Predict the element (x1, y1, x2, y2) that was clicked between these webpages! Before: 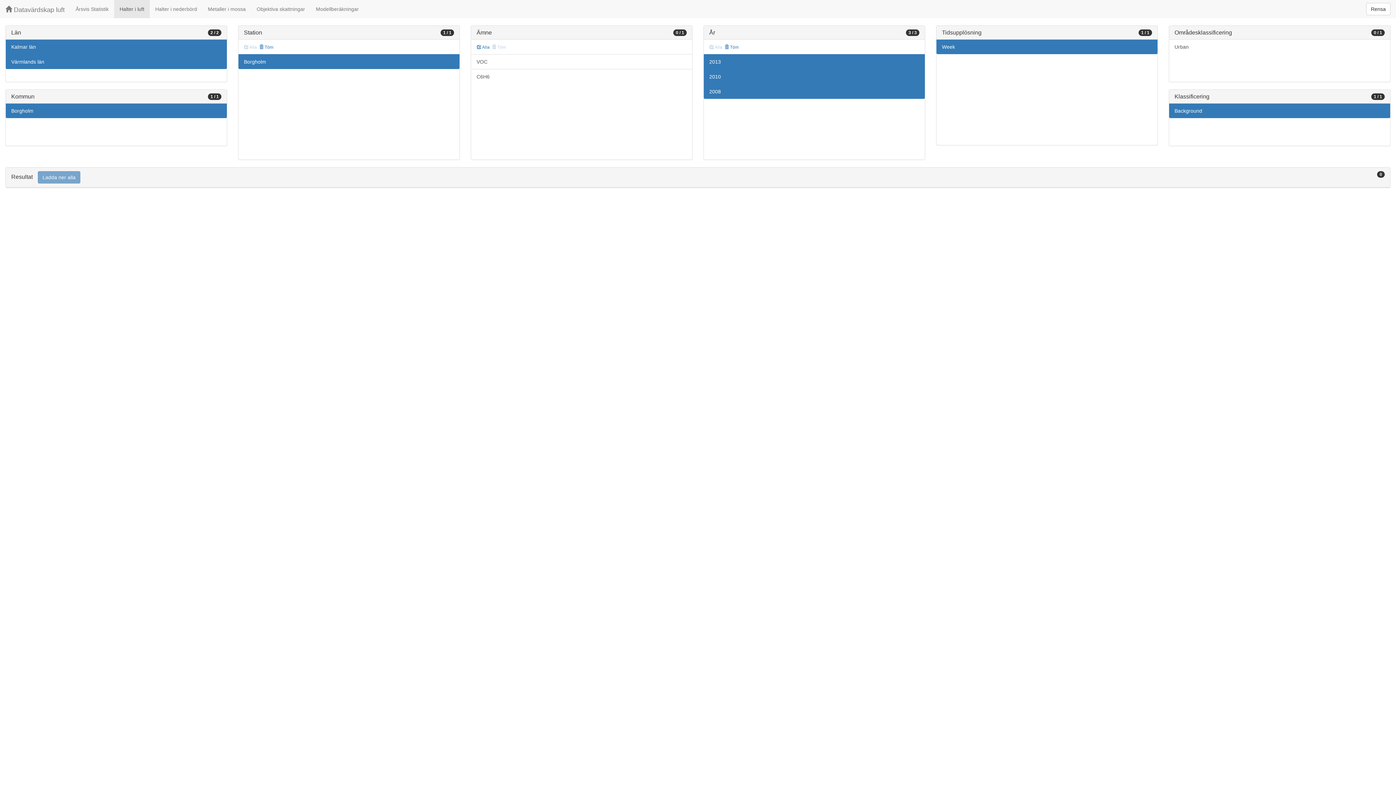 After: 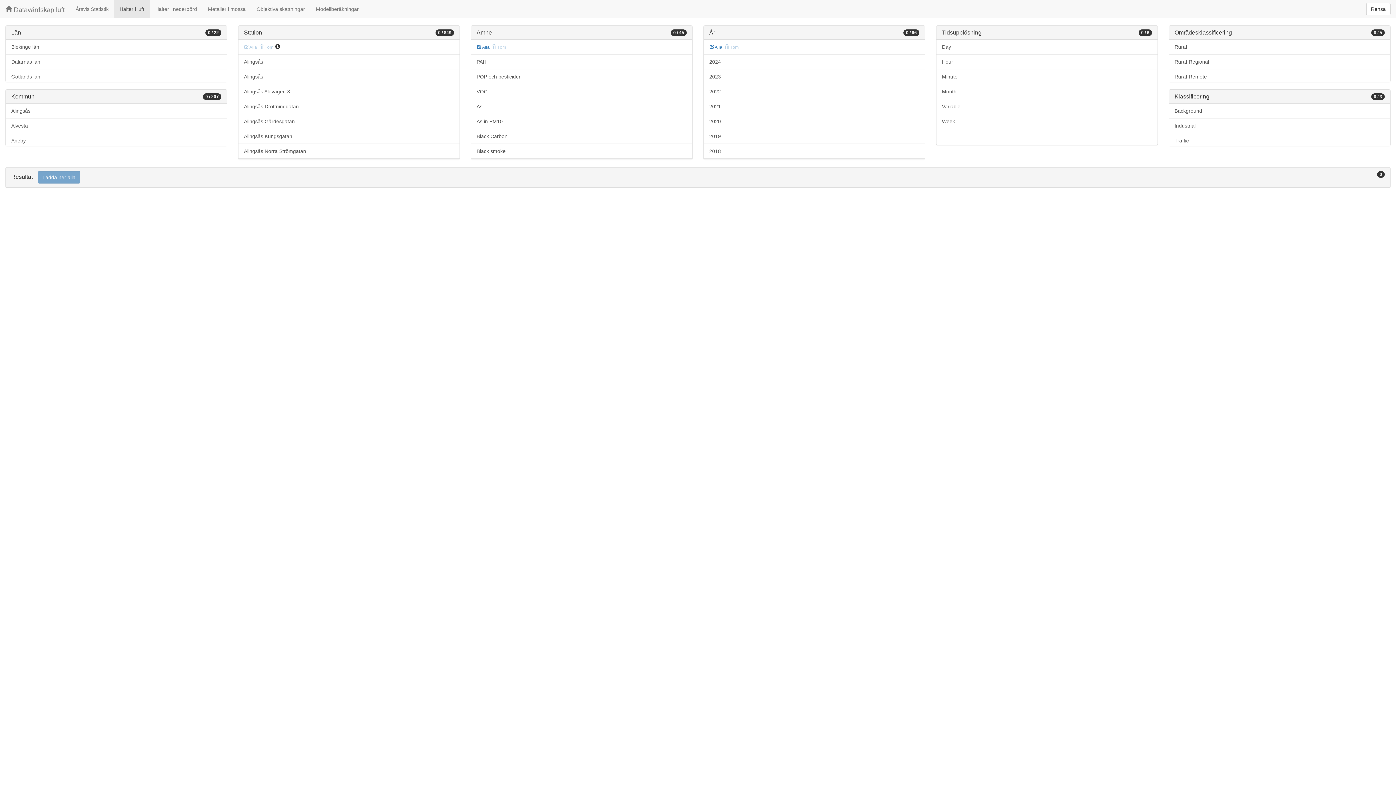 Action: bbox: (114, 0, 149, 18) label: Halter i luft